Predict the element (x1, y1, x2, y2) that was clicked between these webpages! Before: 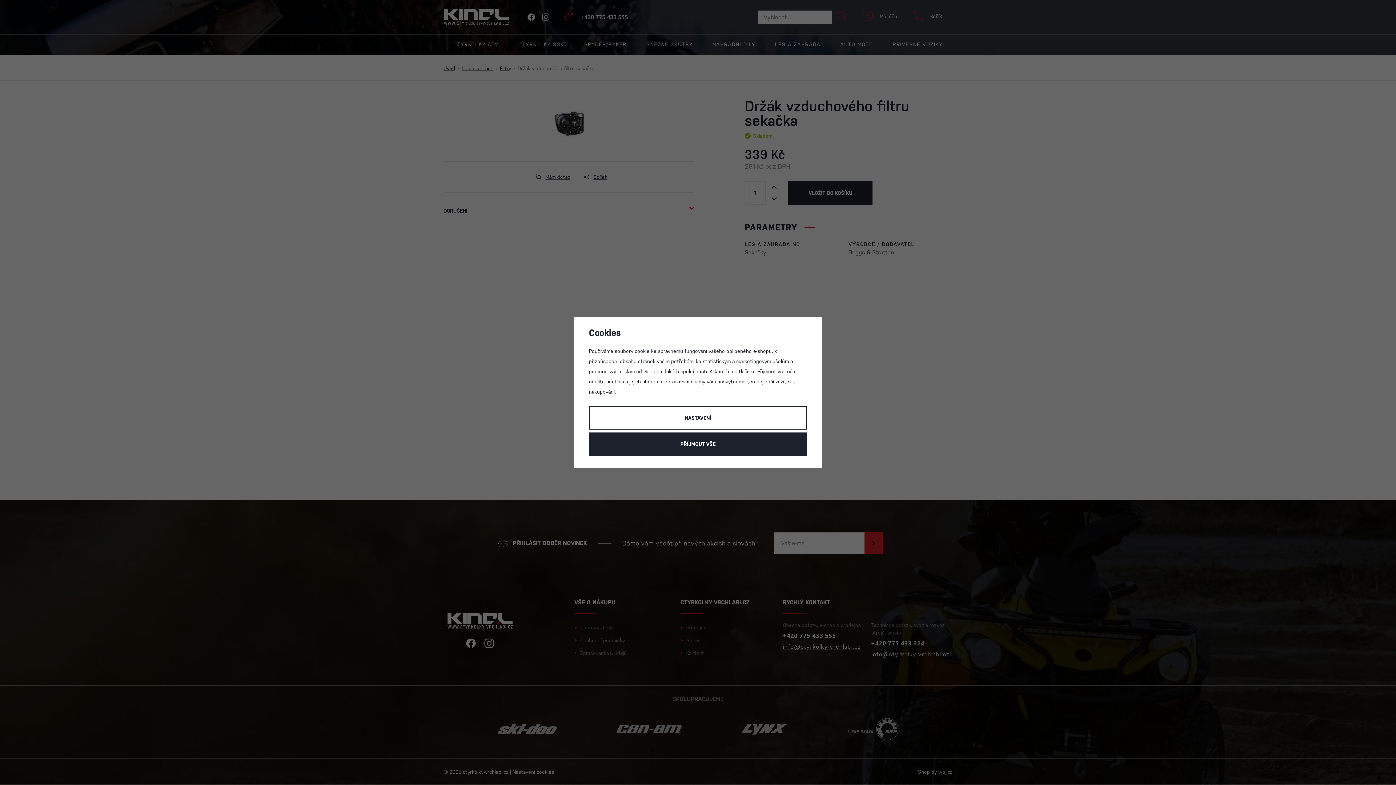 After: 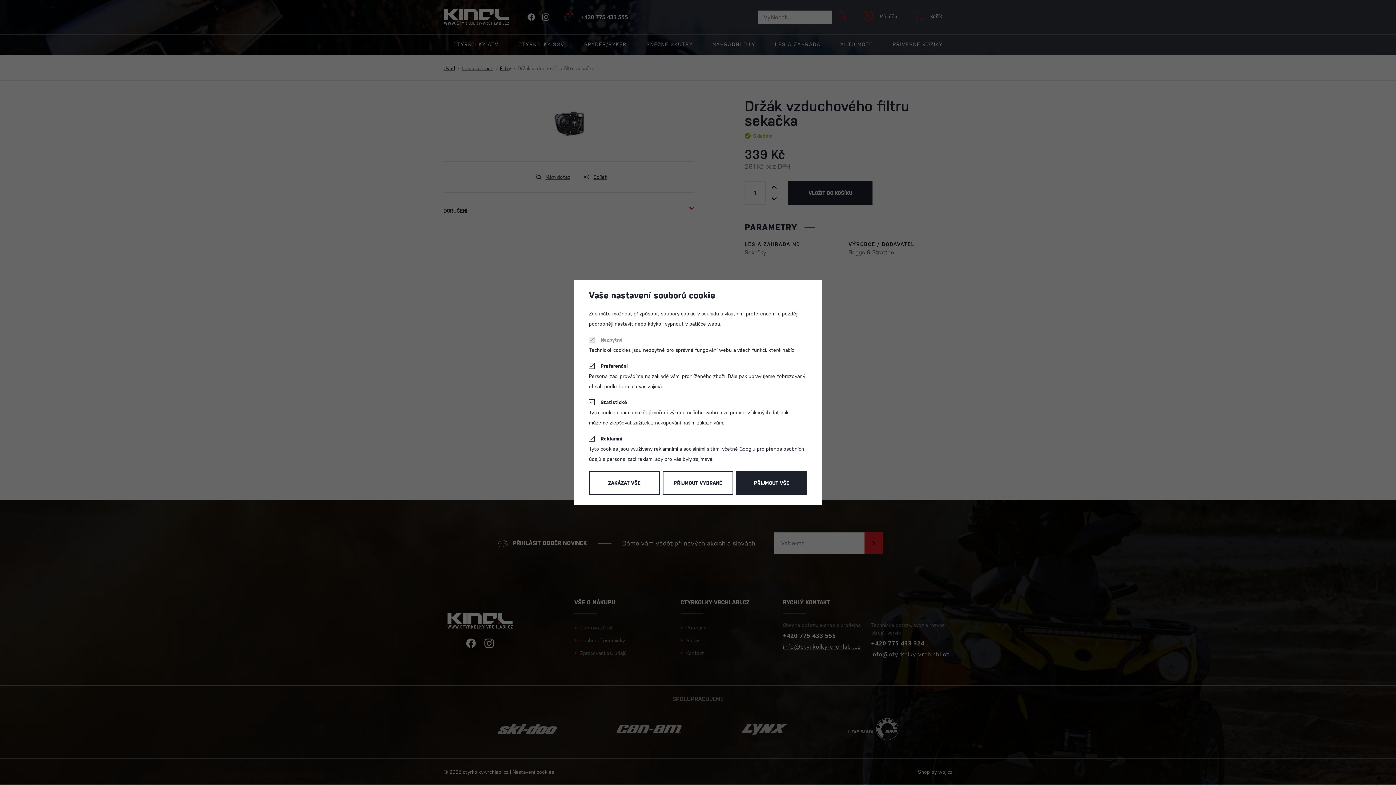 Action: label: NASTAVENÍ bbox: (589, 406, 807, 429)